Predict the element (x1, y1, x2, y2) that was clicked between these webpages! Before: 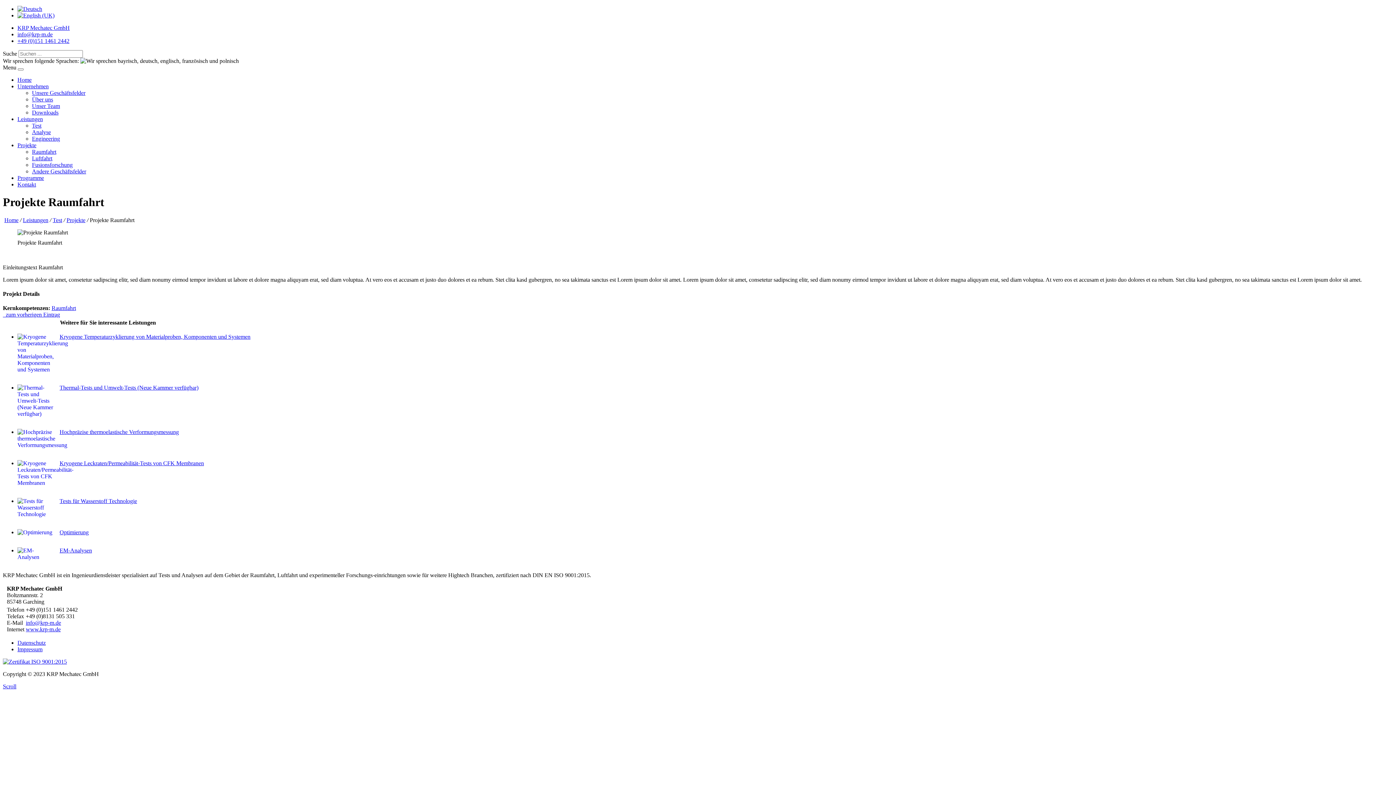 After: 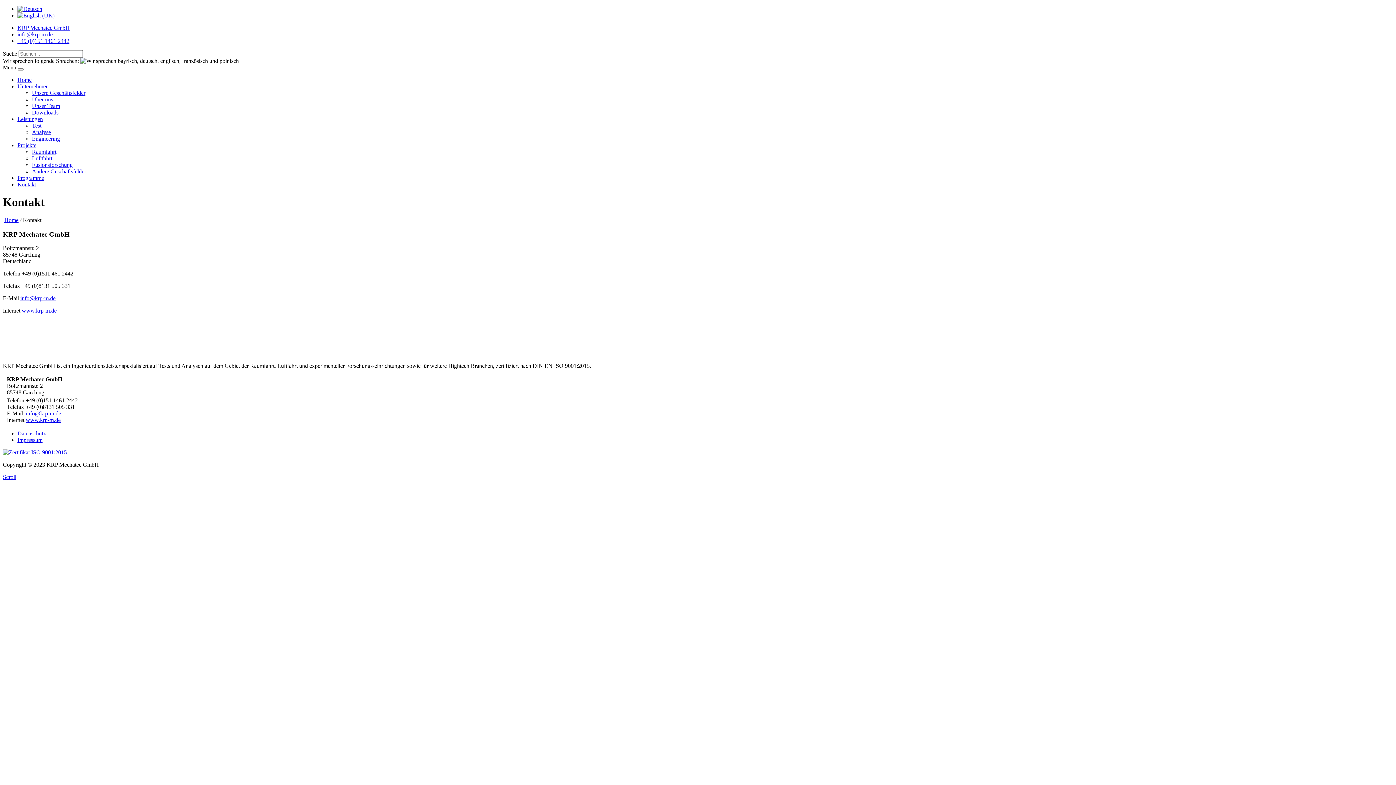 Action: label: Kontakt bbox: (17, 181, 36, 187)